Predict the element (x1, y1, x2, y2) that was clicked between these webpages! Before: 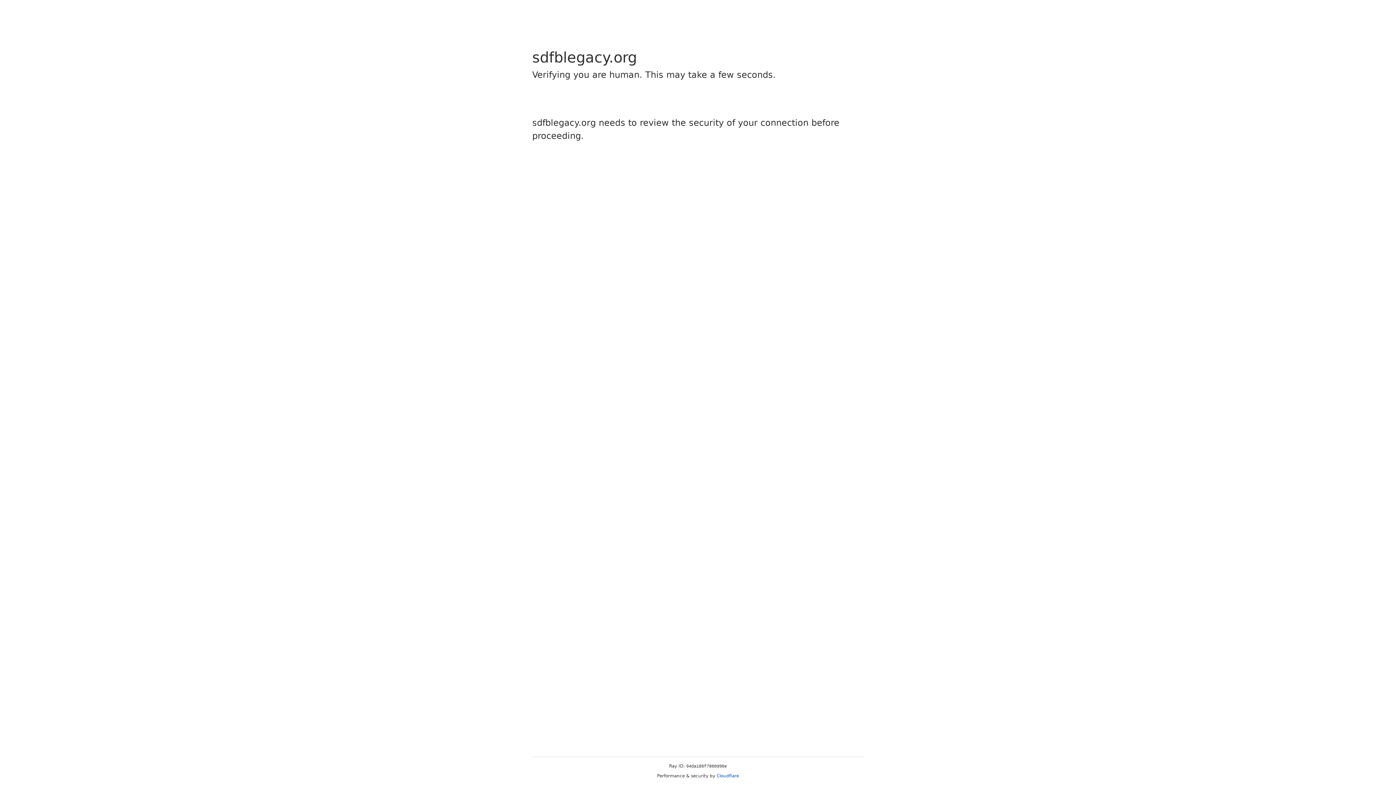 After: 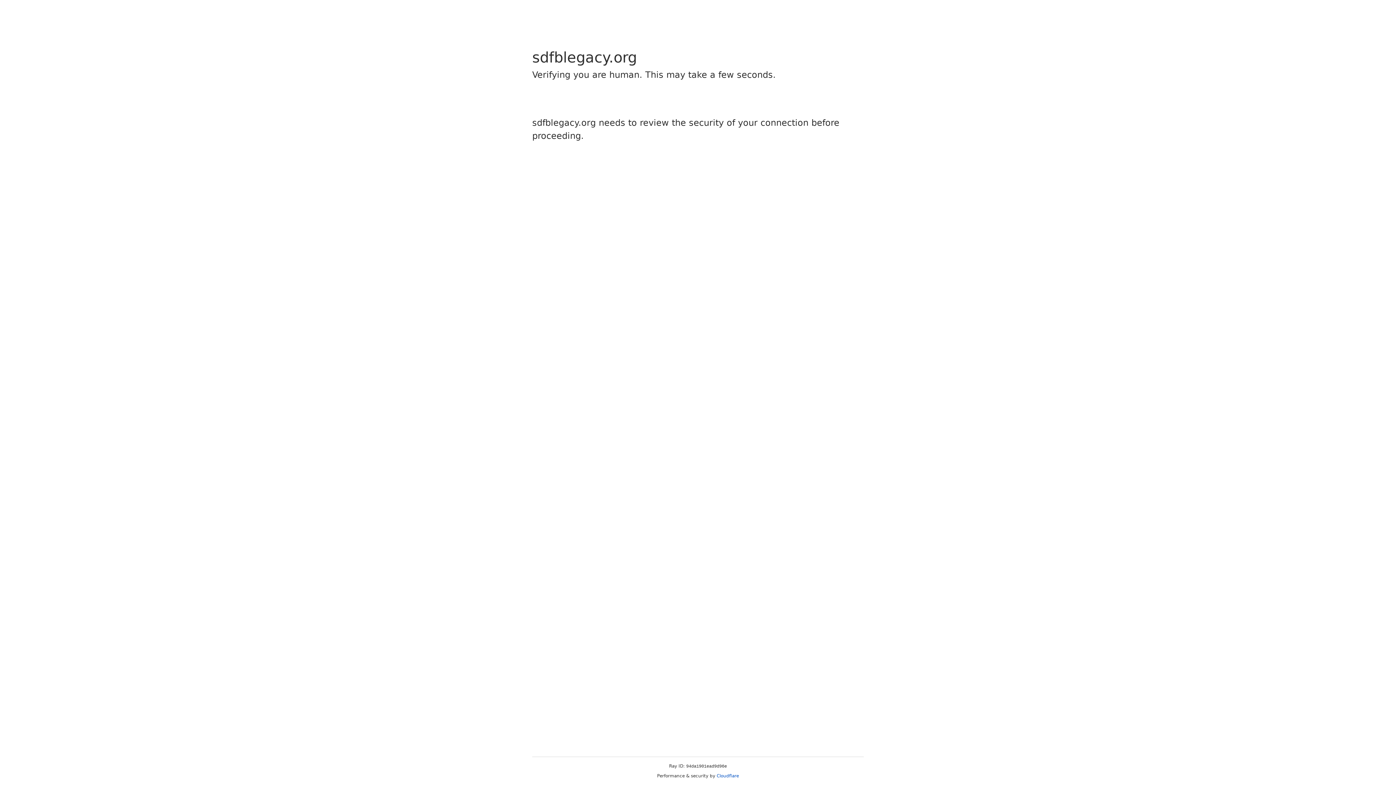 Action: label: Cloudflare bbox: (716, 773, 739, 778)